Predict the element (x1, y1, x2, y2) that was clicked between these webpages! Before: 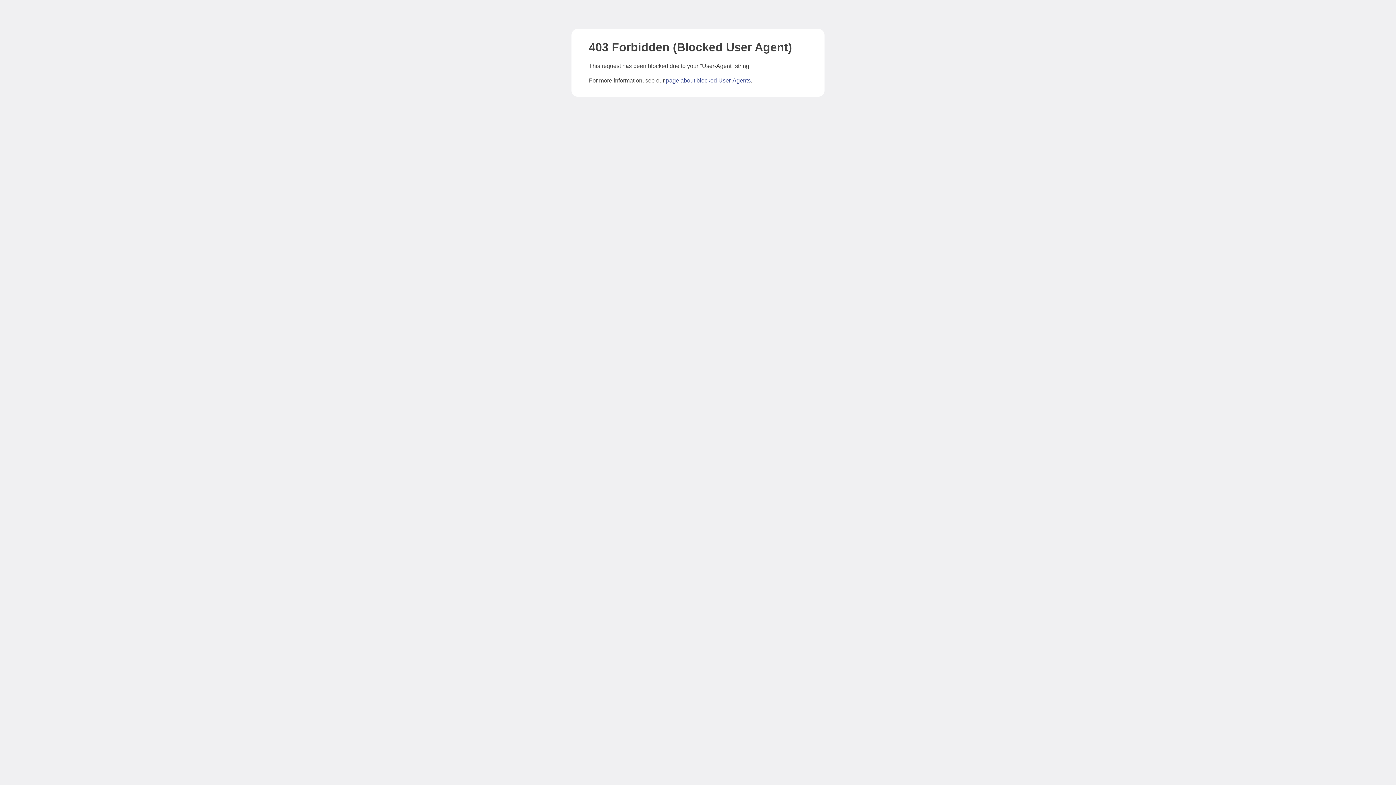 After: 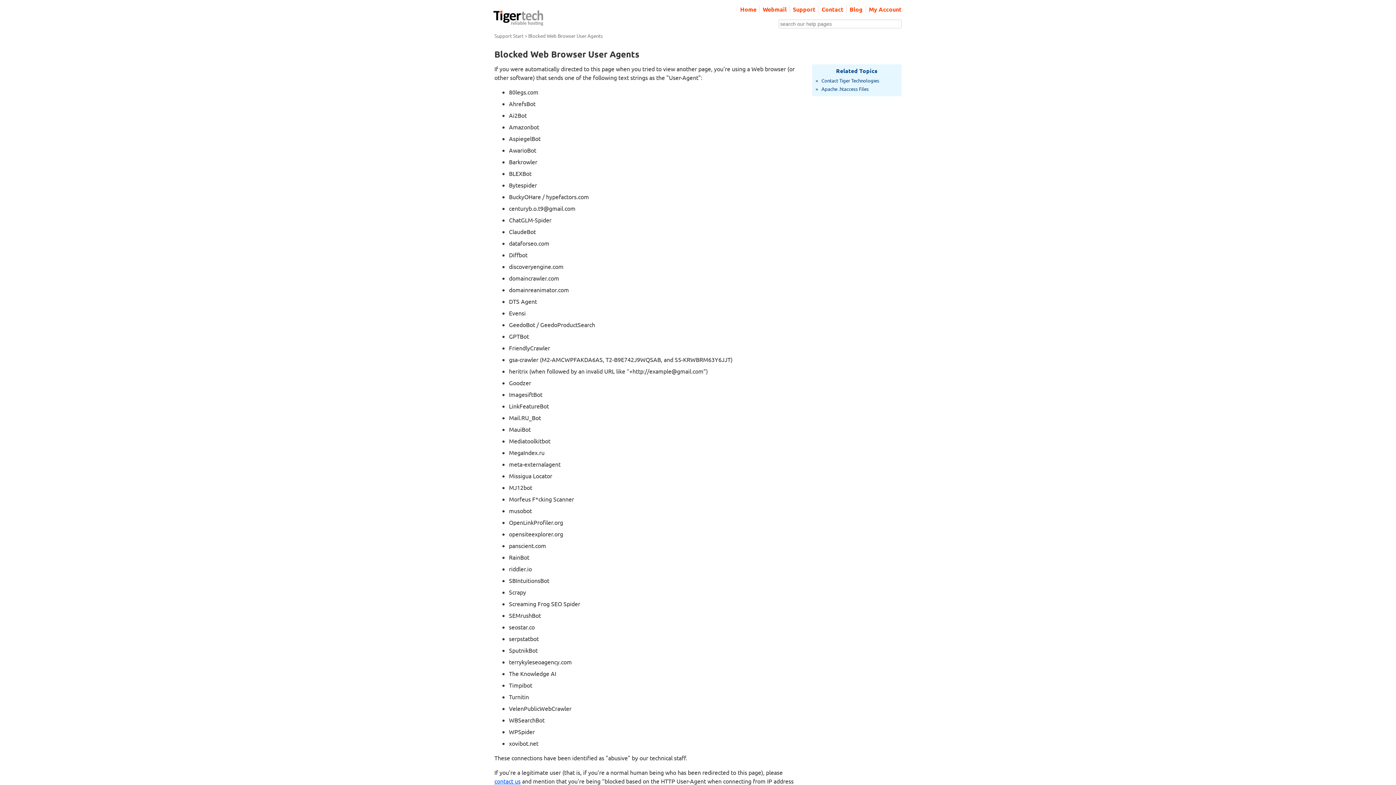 Action: label: page about blocked User-Agents bbox: (666, 77, 750, 83)